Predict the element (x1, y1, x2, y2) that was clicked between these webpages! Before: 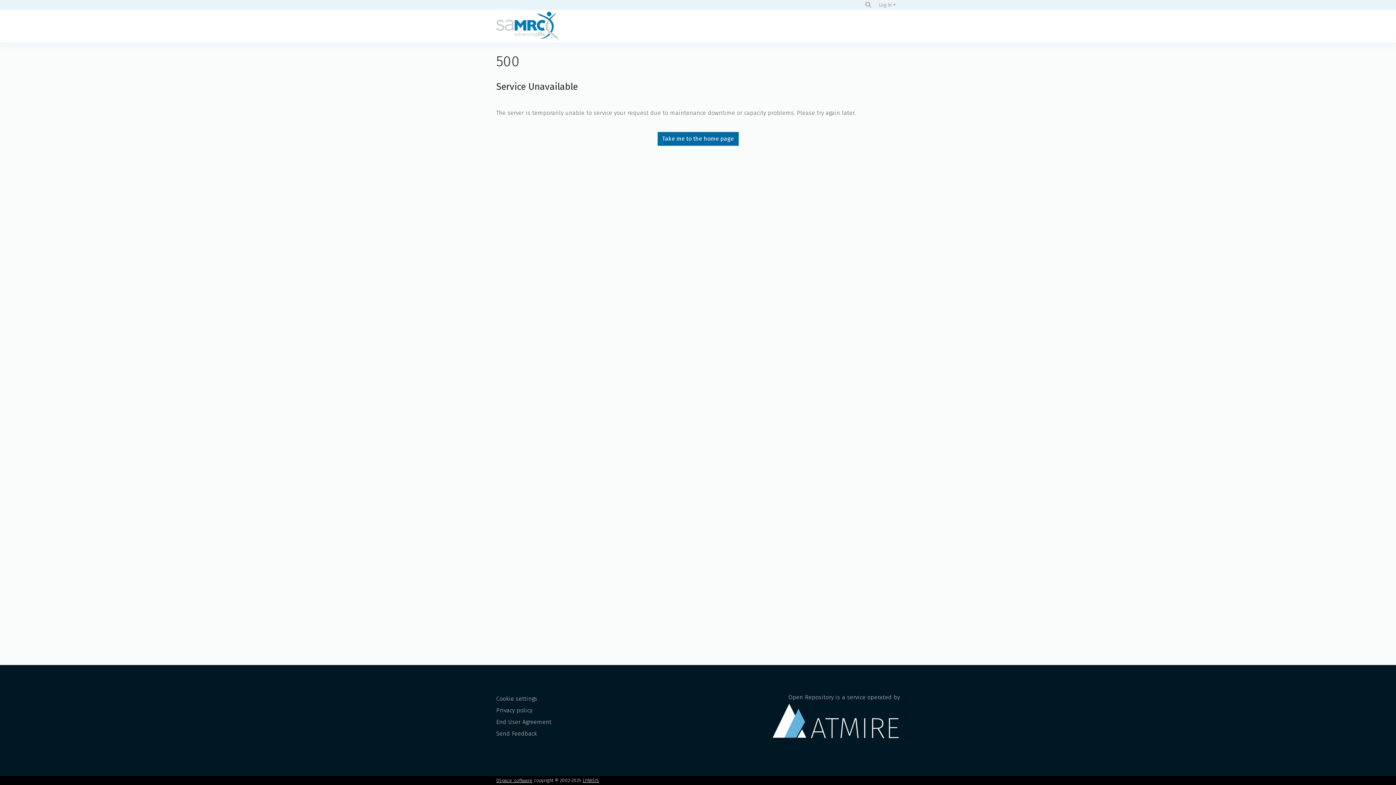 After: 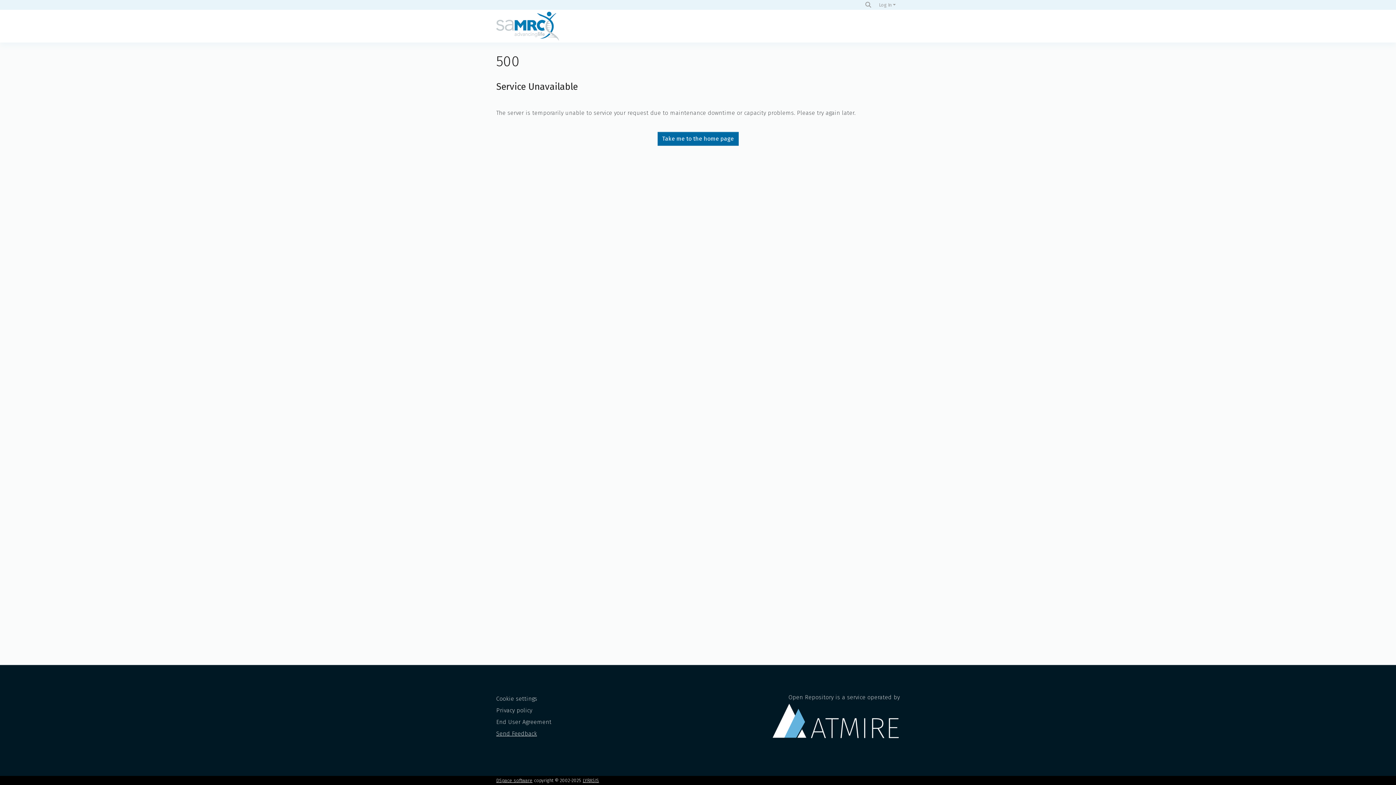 Action: label: Send Feedback bbox: (496, 730, 537, 737)